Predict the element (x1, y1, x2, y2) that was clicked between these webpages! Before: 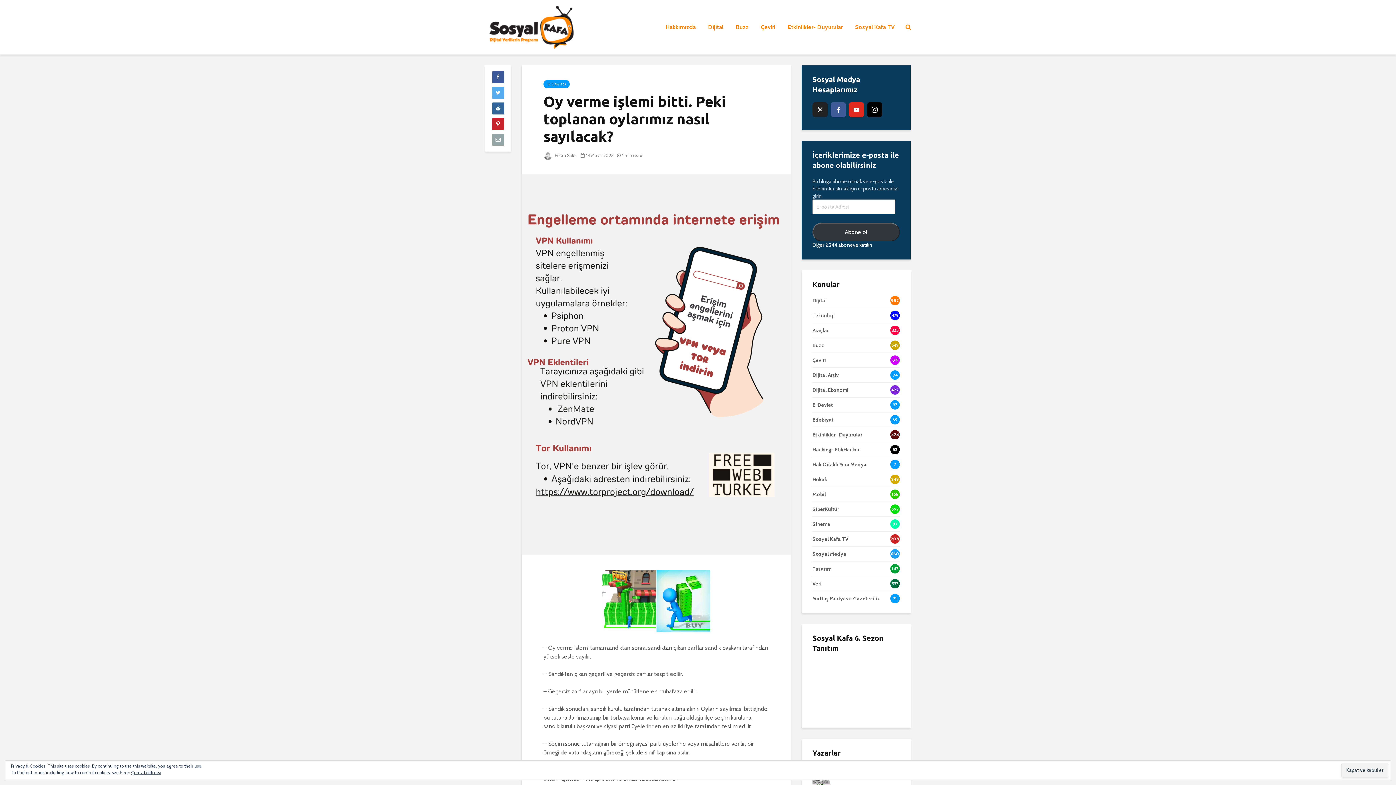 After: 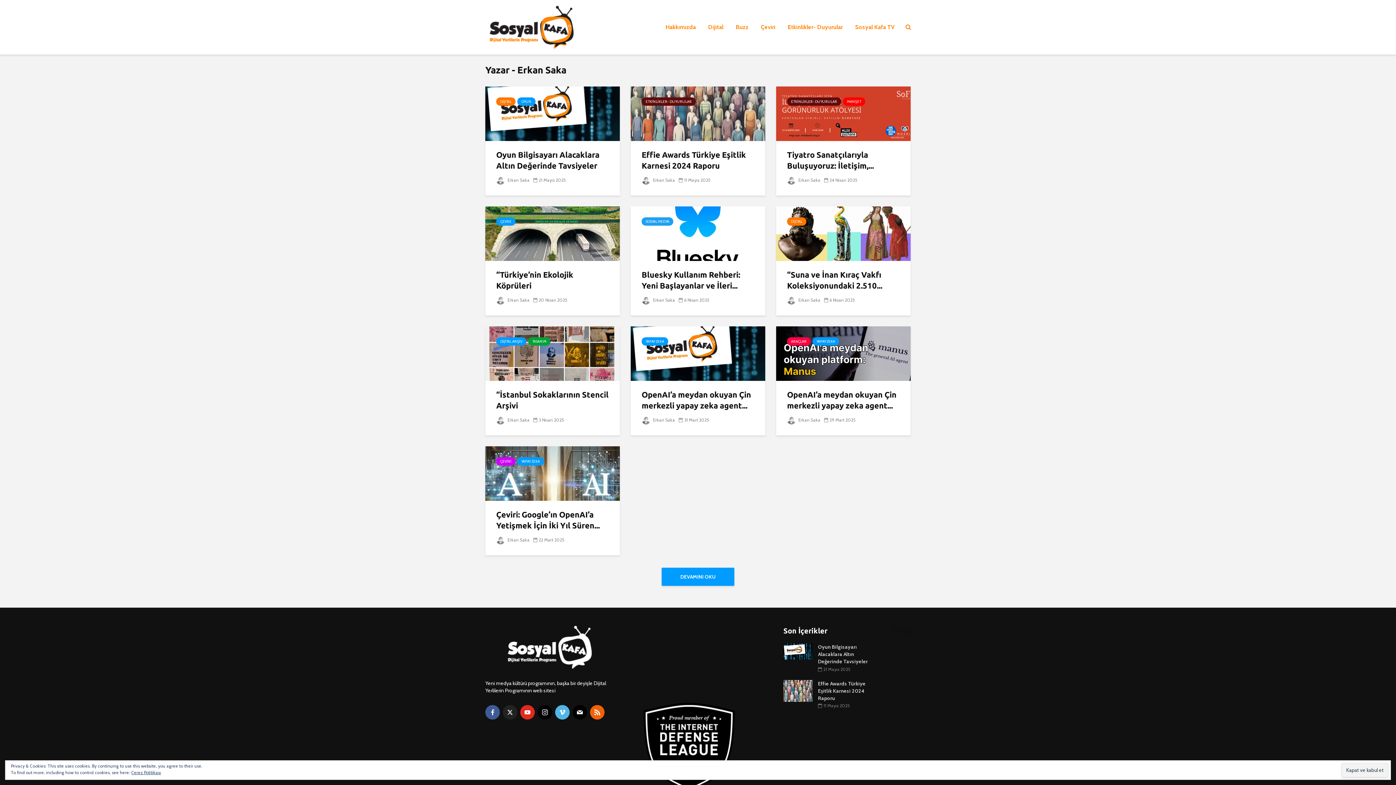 Action: label:  Erkan Saka bbox: (543, 152, 577, 158)